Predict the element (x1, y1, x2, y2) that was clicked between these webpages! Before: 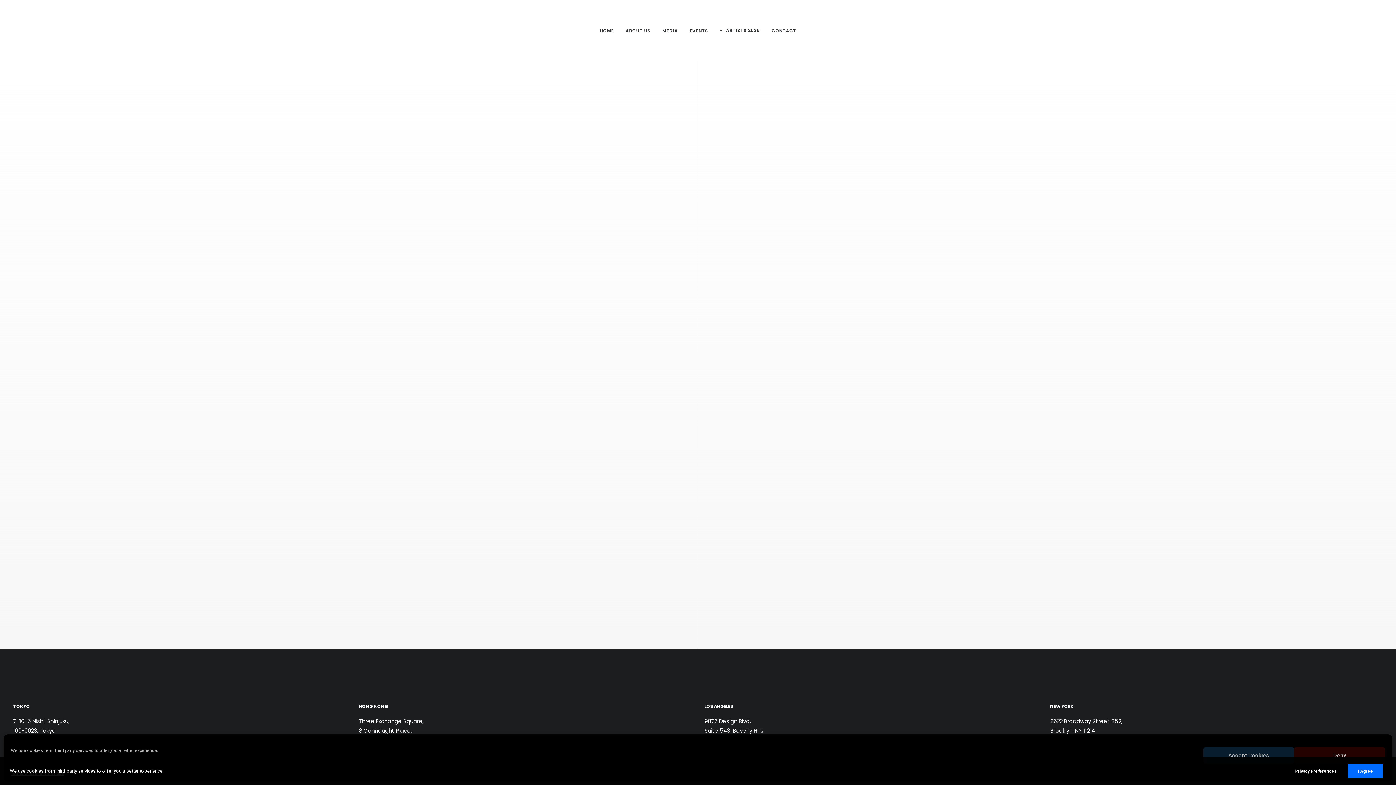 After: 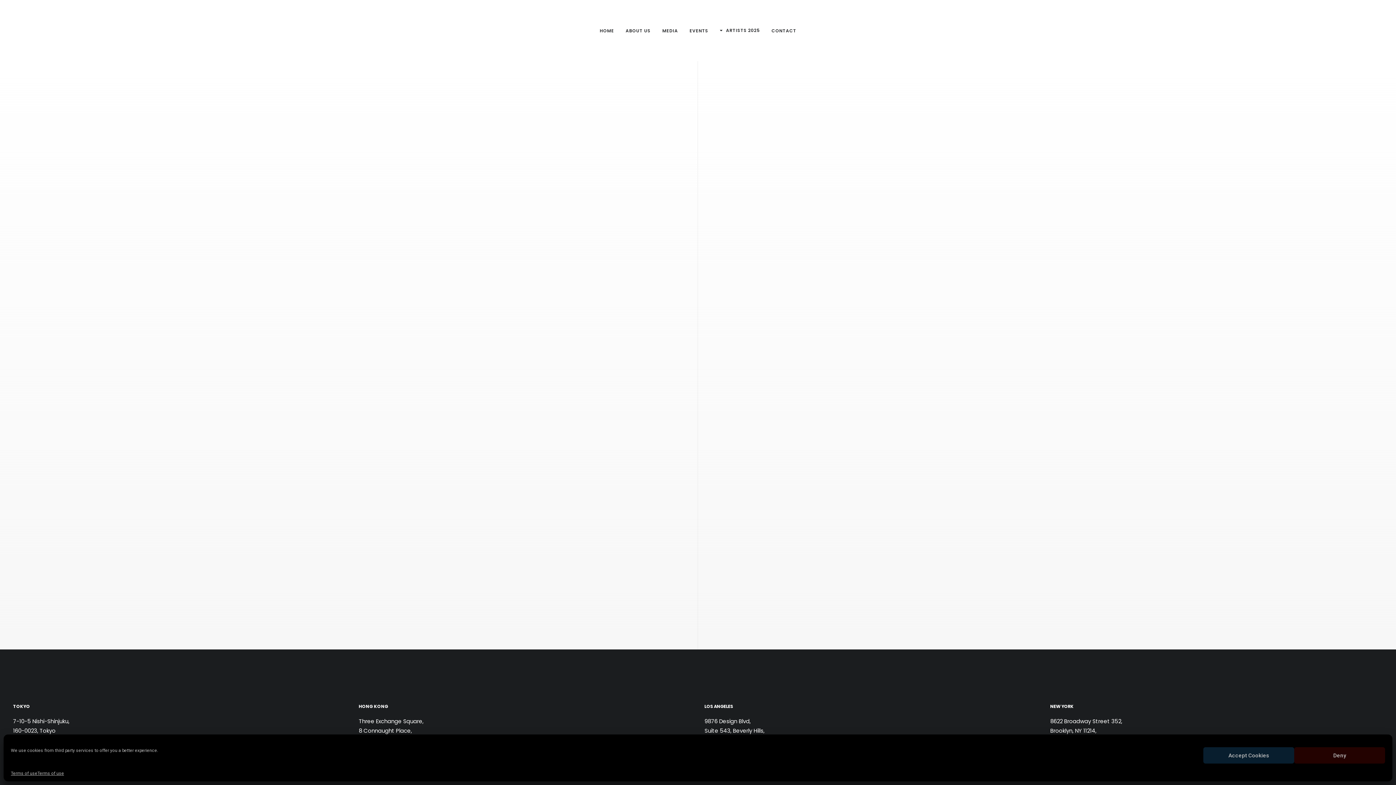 Action: label: I Agree bbox: (1348, 764, 1383, 778)